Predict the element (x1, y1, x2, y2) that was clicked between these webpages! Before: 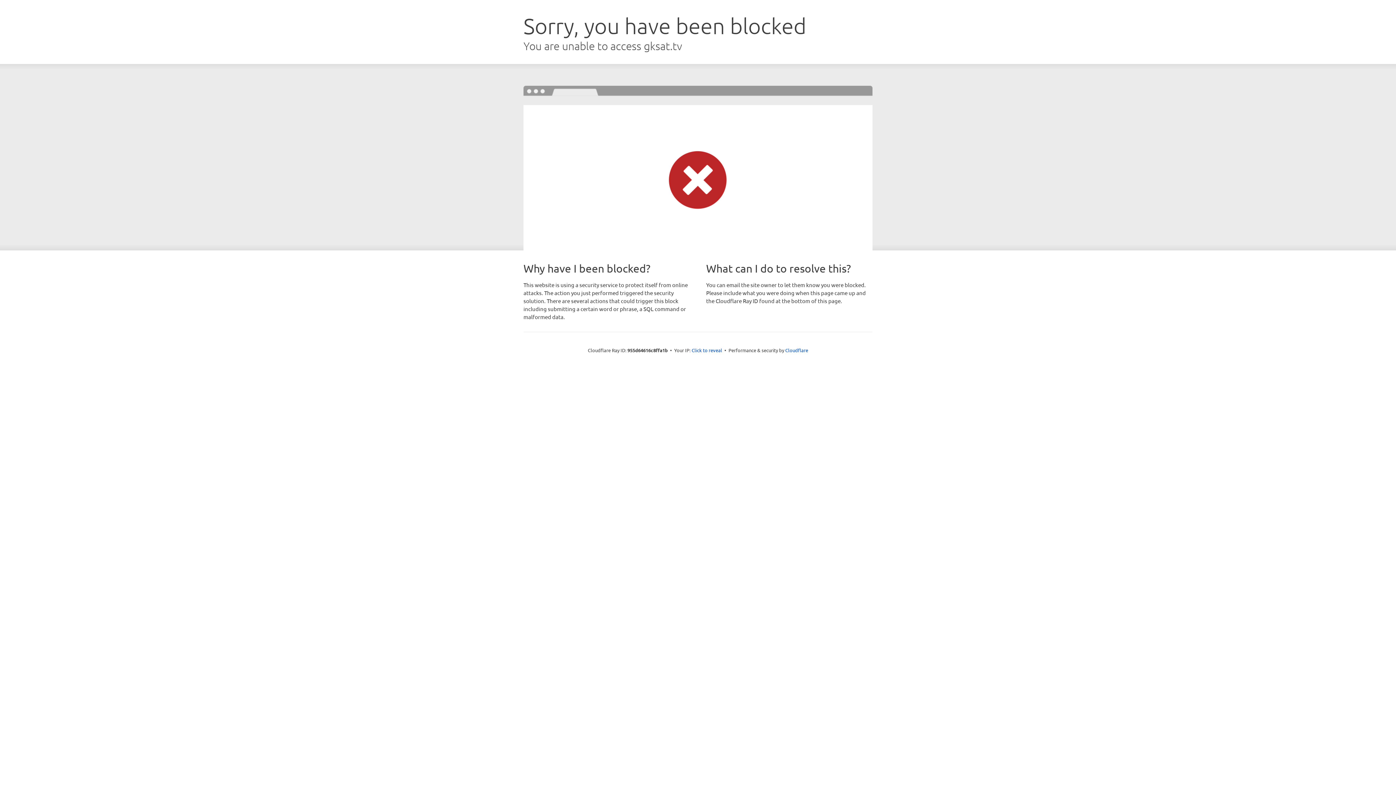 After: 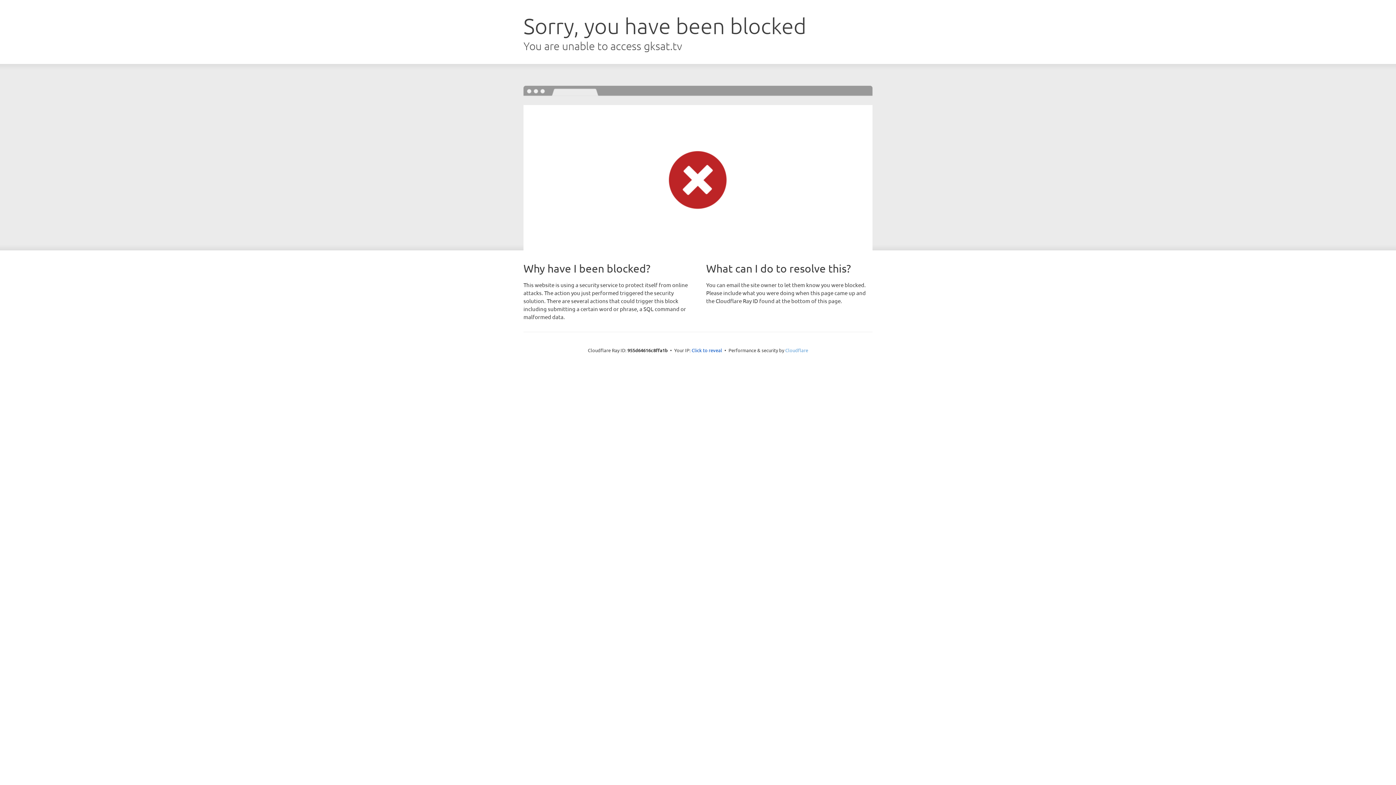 Action: label: Cloudflare bbox: (785, 347, 808, 353)